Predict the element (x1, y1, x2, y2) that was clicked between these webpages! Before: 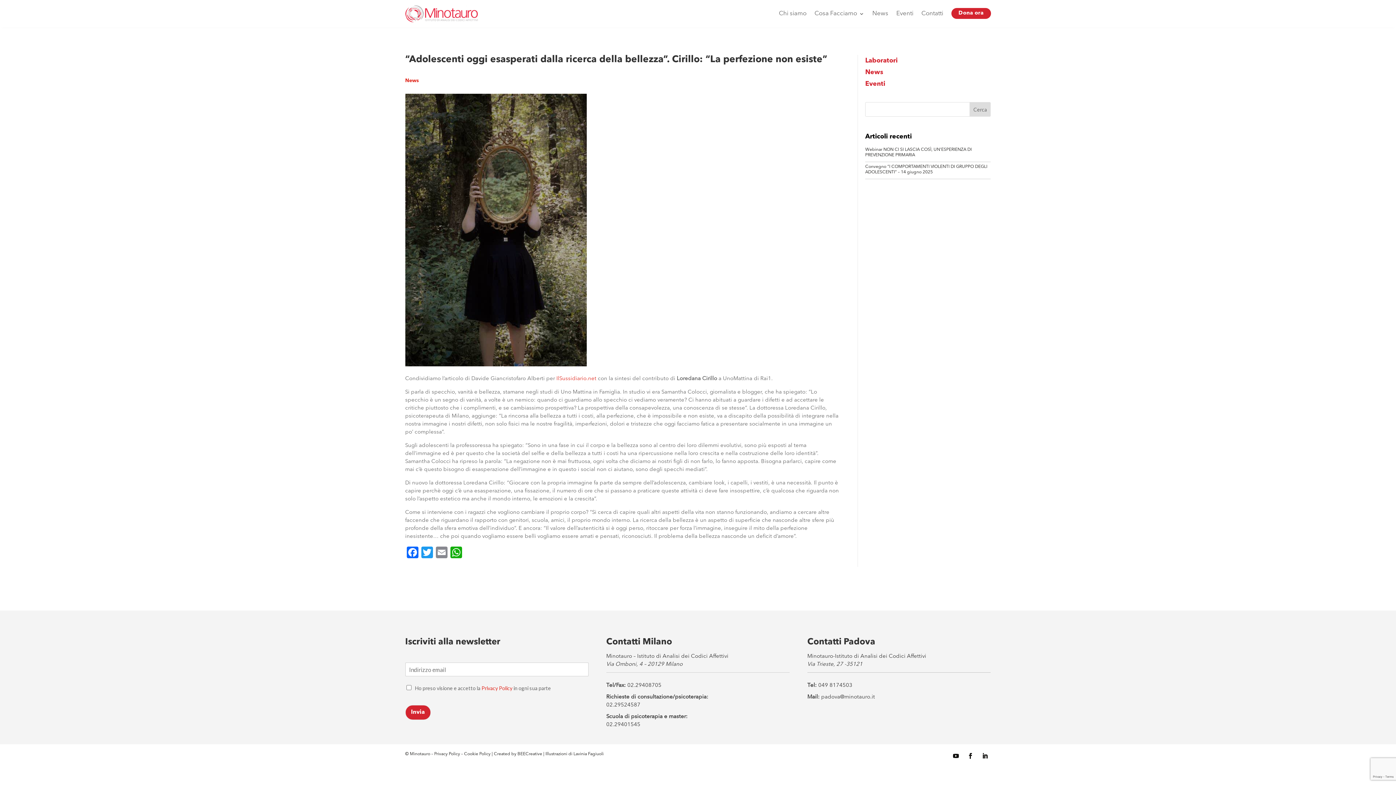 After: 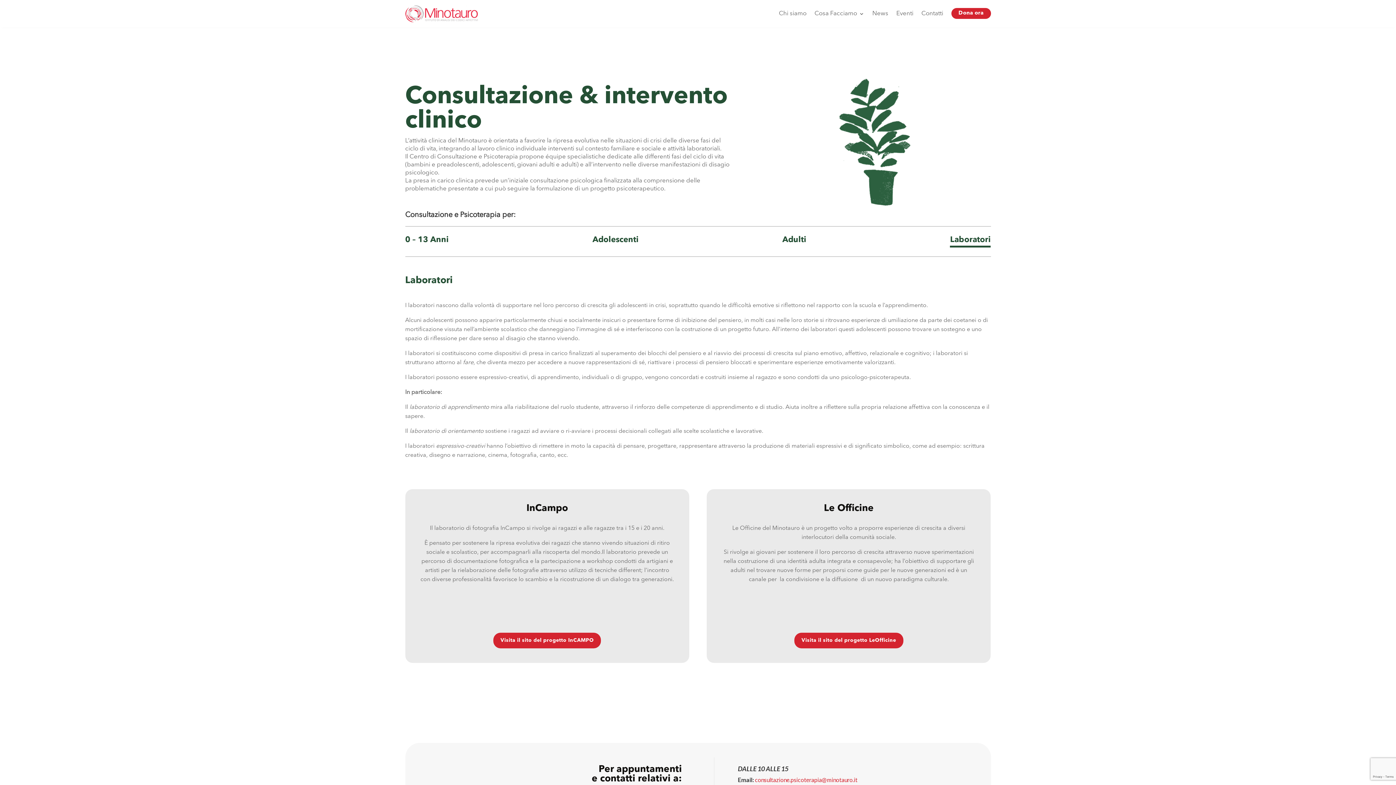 Action: label: Laboratori bbox: (865, 57, 897, 64)